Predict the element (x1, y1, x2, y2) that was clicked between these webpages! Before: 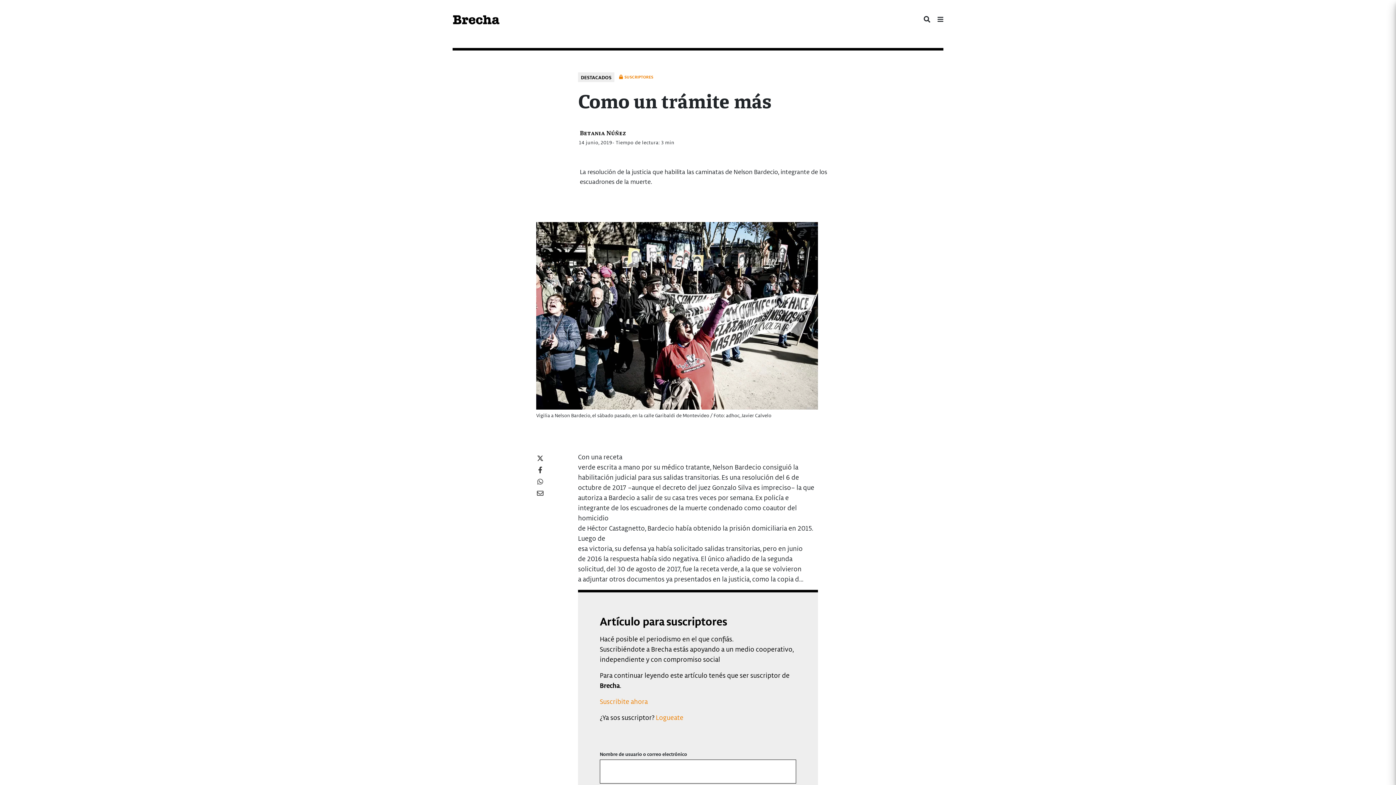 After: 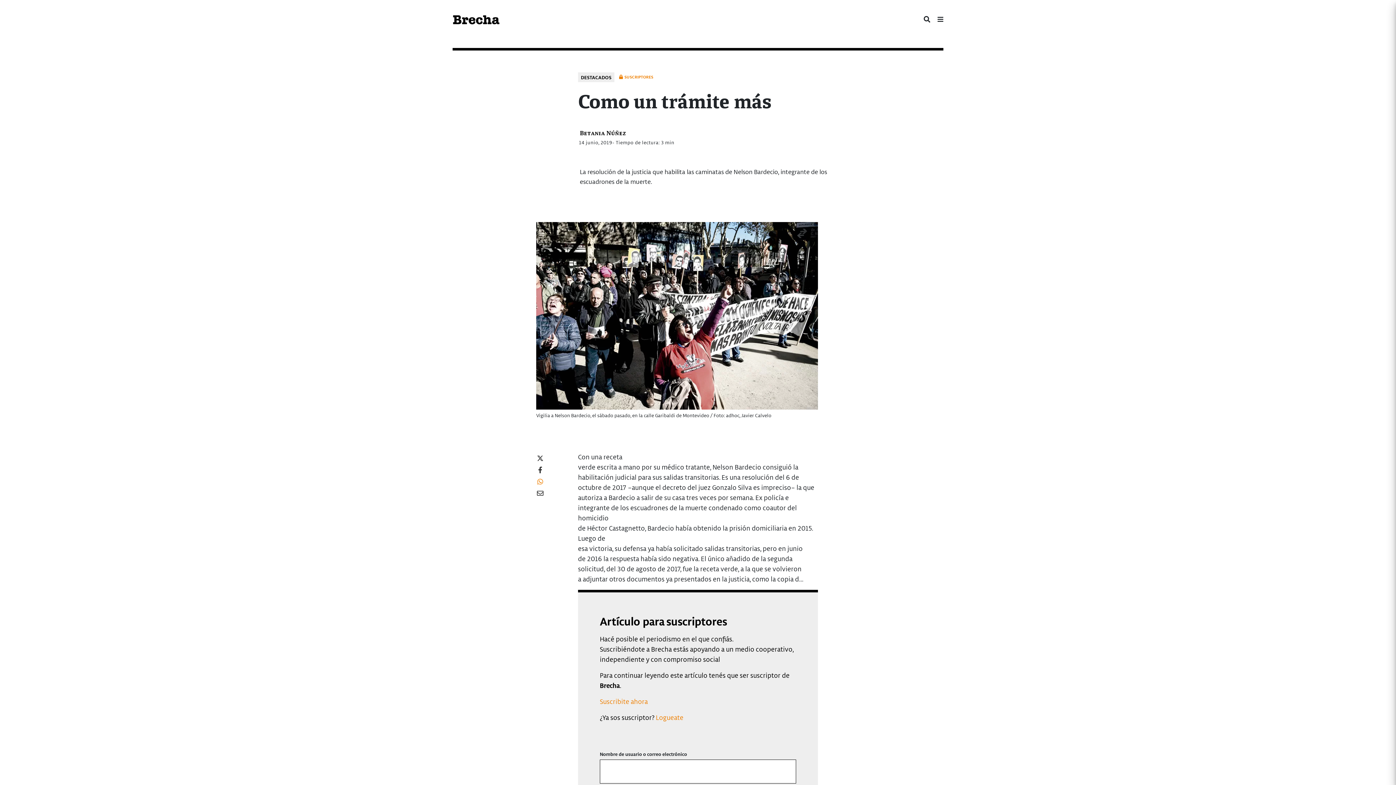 Action: bbox: (537, 477, 543, 485)